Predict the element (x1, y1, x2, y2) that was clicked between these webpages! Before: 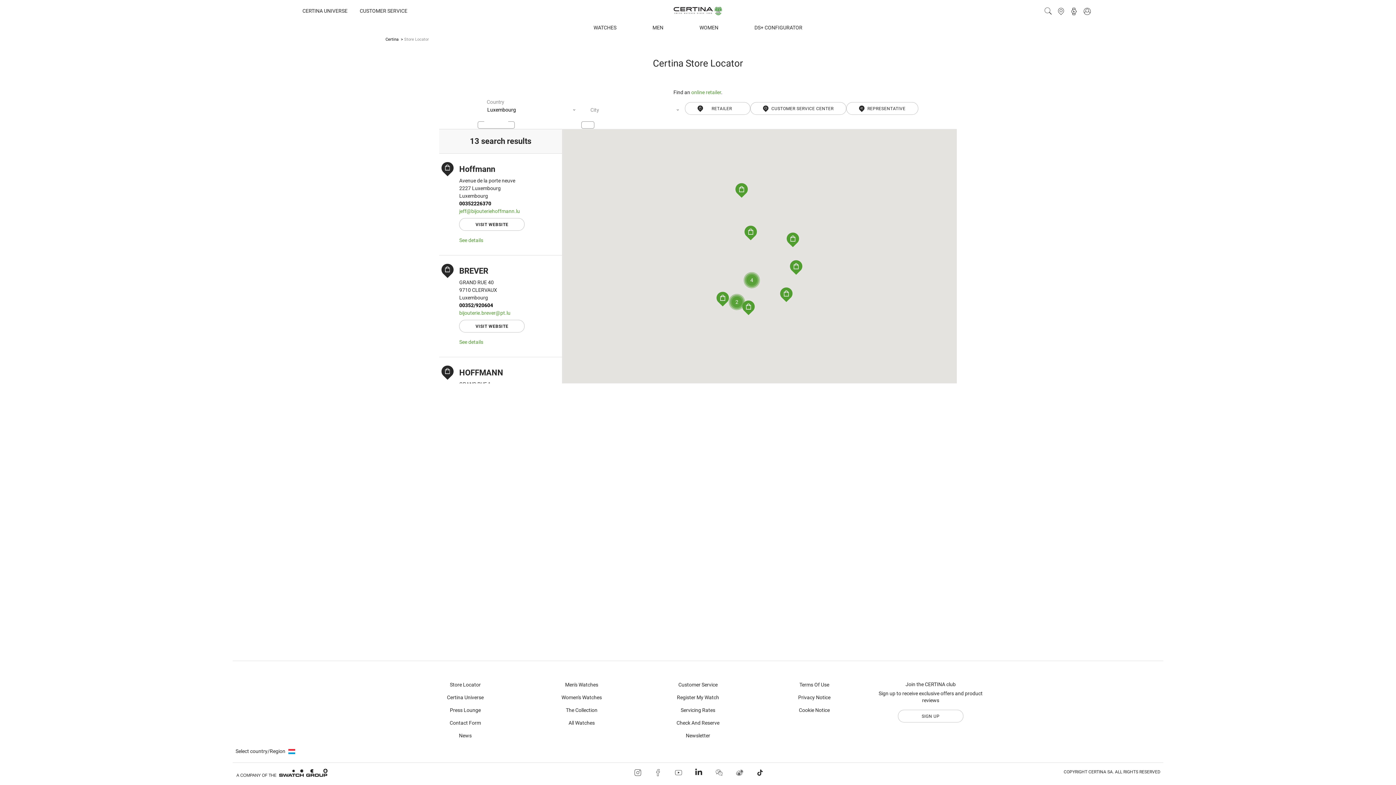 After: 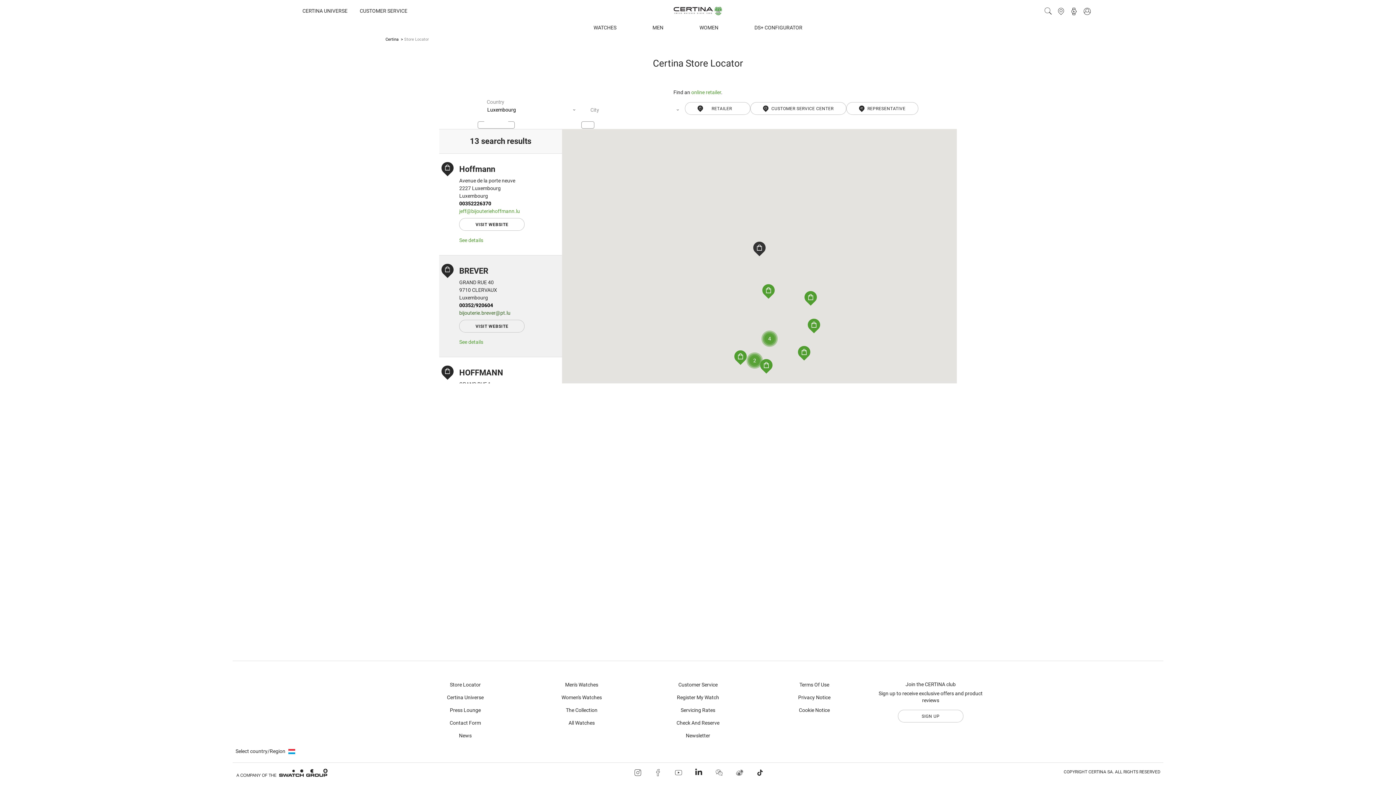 Action: bbox: (459, 310, 510, 316) label: bijouterie.brever@pt.lu